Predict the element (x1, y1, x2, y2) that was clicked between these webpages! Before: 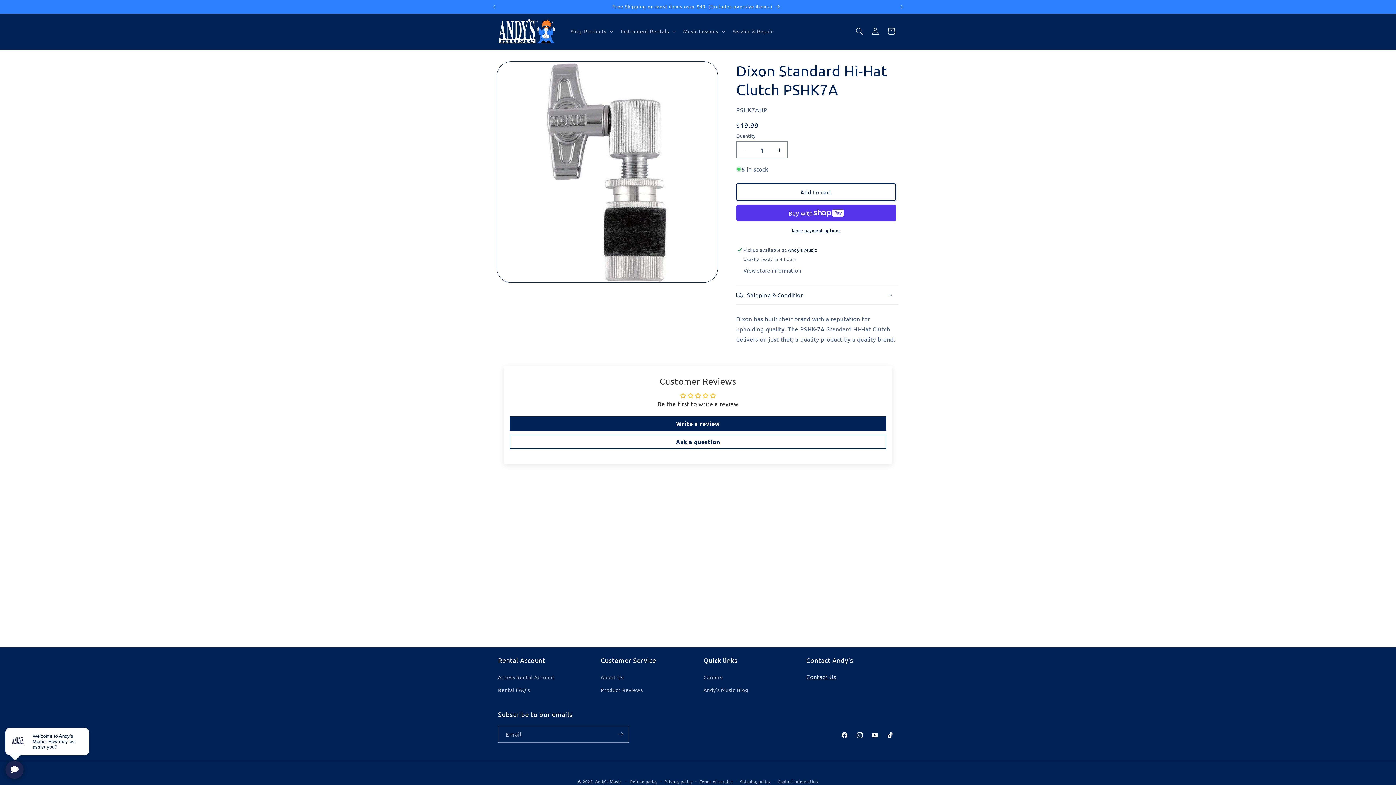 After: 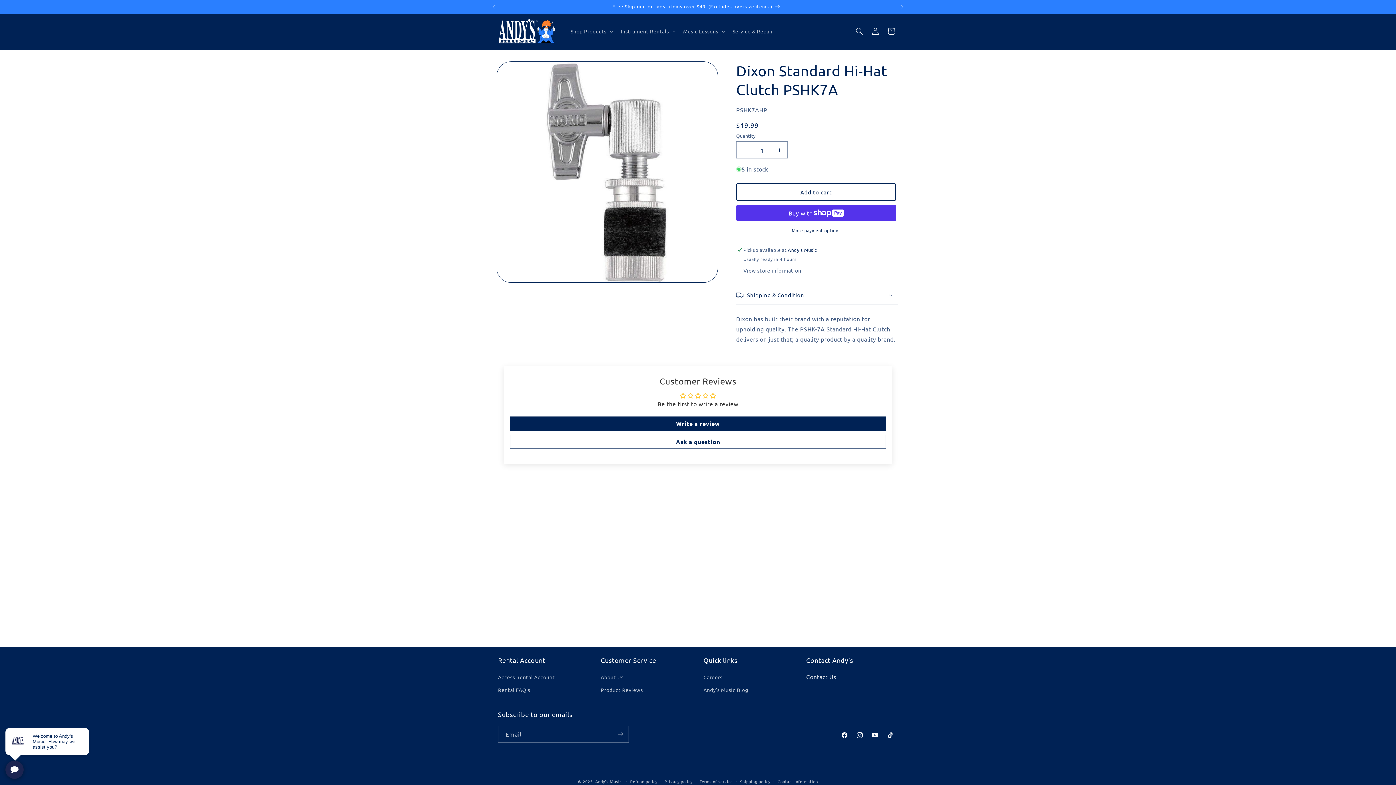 Action: bbox: (680, 393, 687, 398)